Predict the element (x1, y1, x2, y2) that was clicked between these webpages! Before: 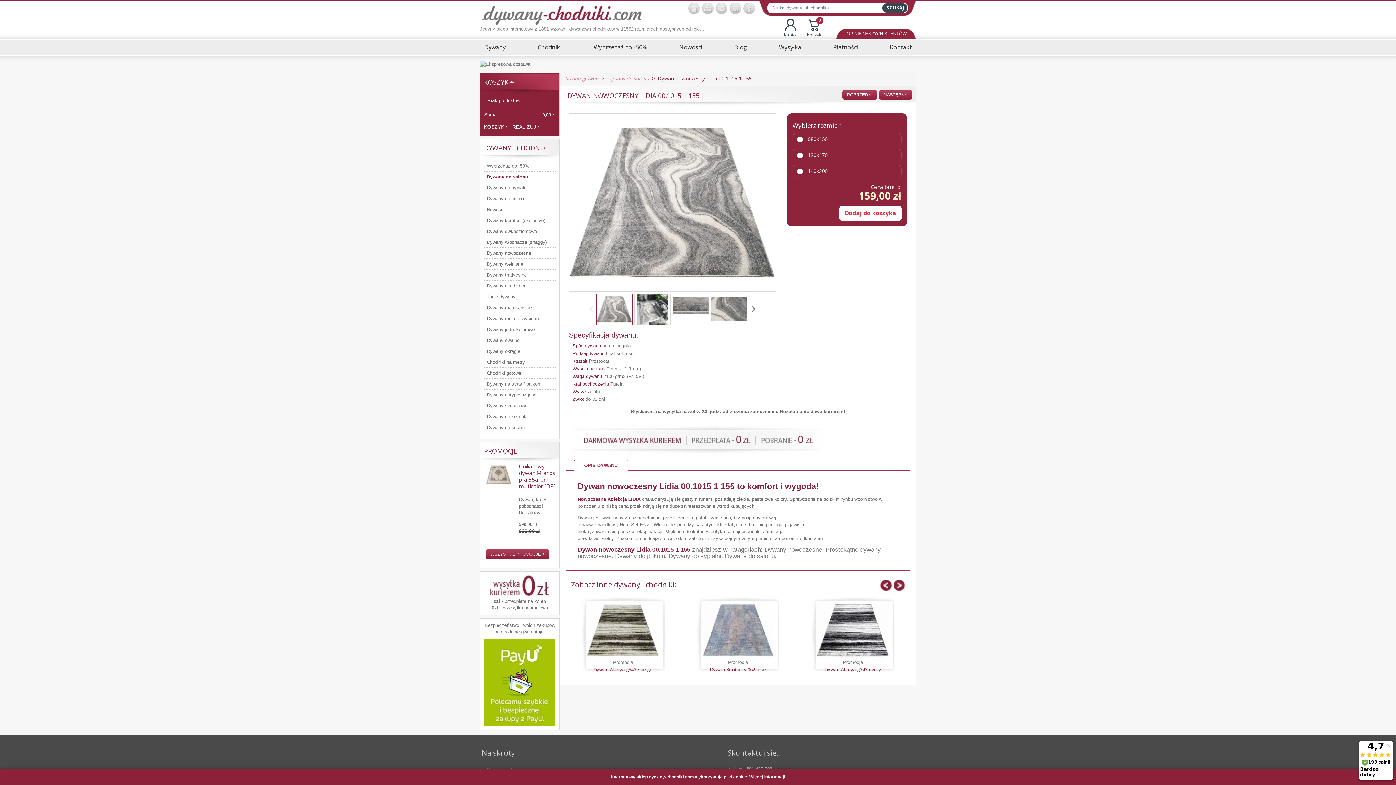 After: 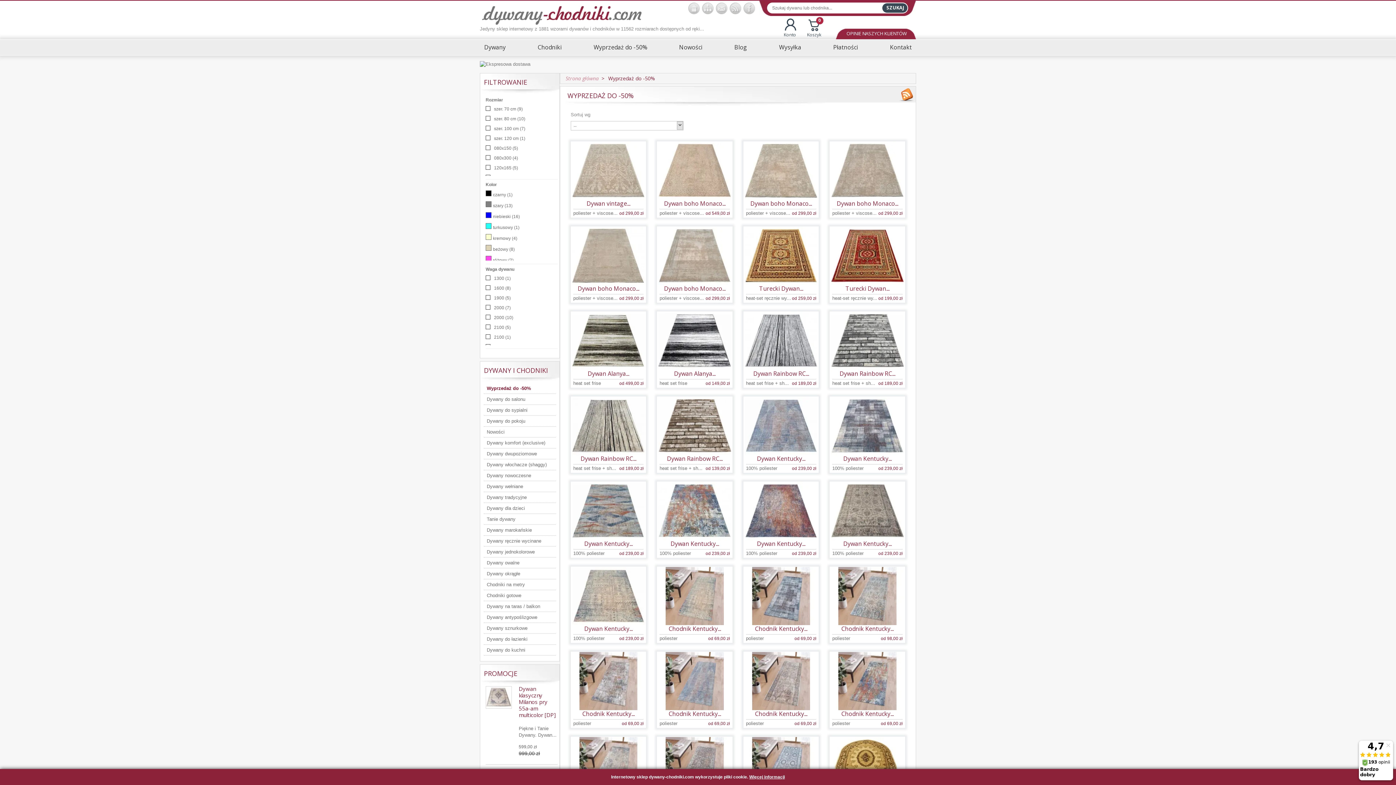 Action: bbox: (484, 160, 555, 171) label: Wyprzedaż do -50%